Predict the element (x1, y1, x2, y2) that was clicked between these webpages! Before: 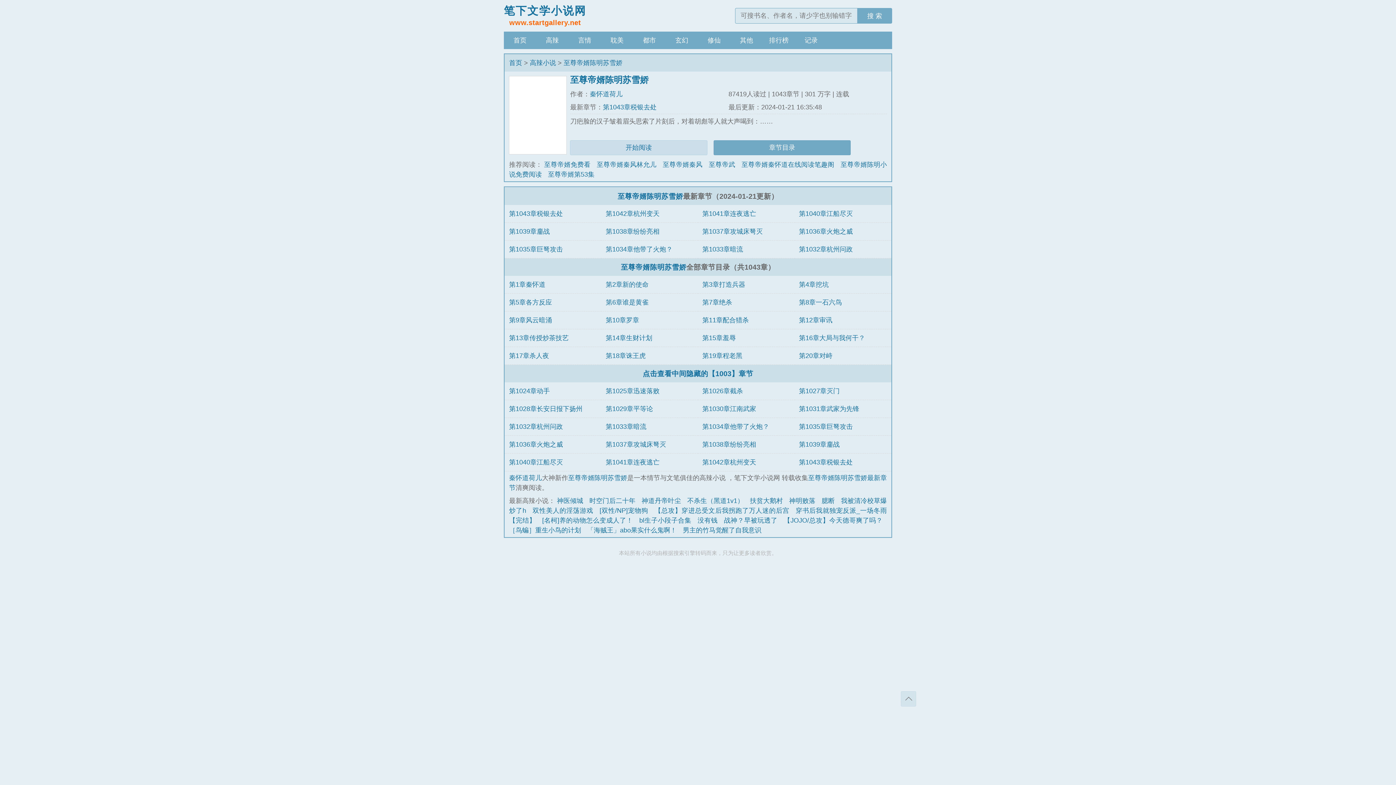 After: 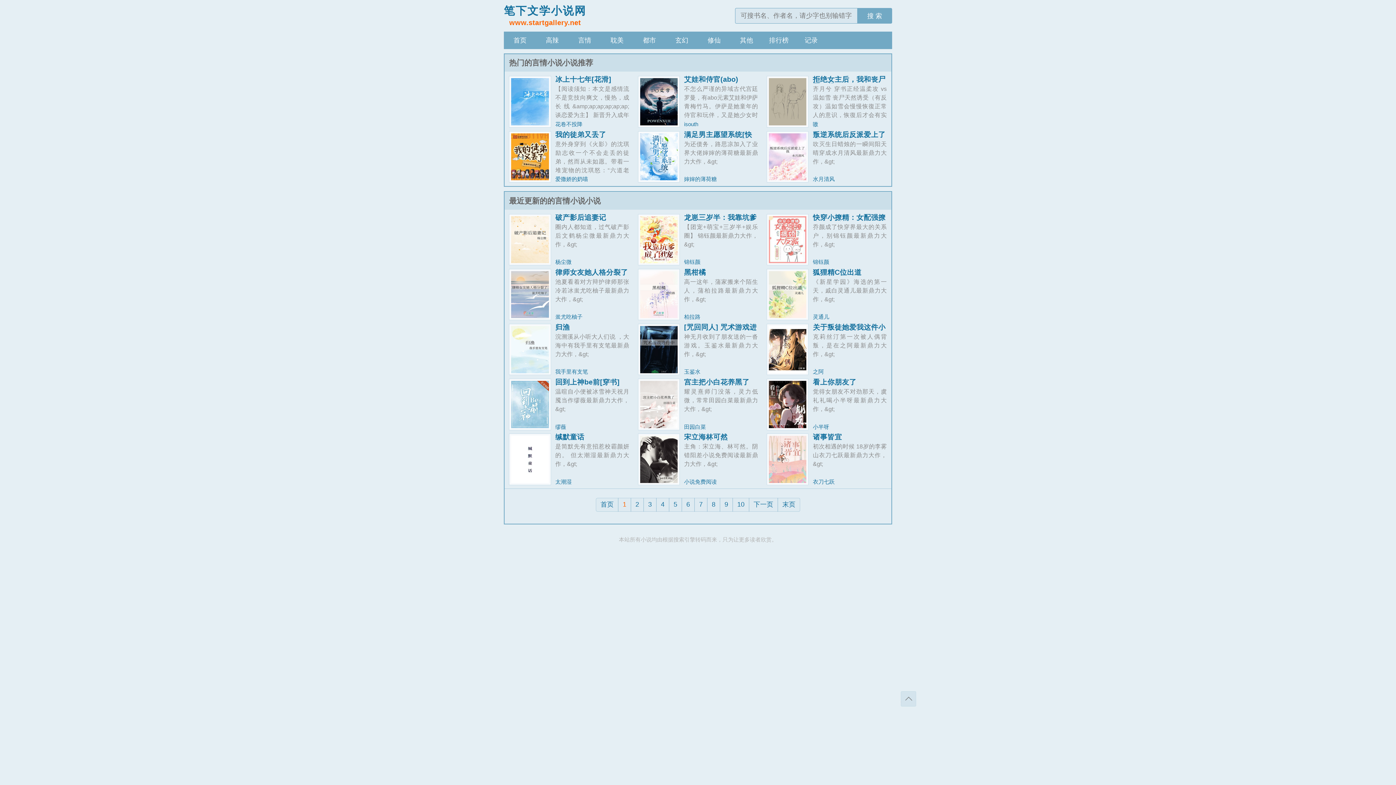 Action: bbox: (568, 31, 601, 49) label: 言情